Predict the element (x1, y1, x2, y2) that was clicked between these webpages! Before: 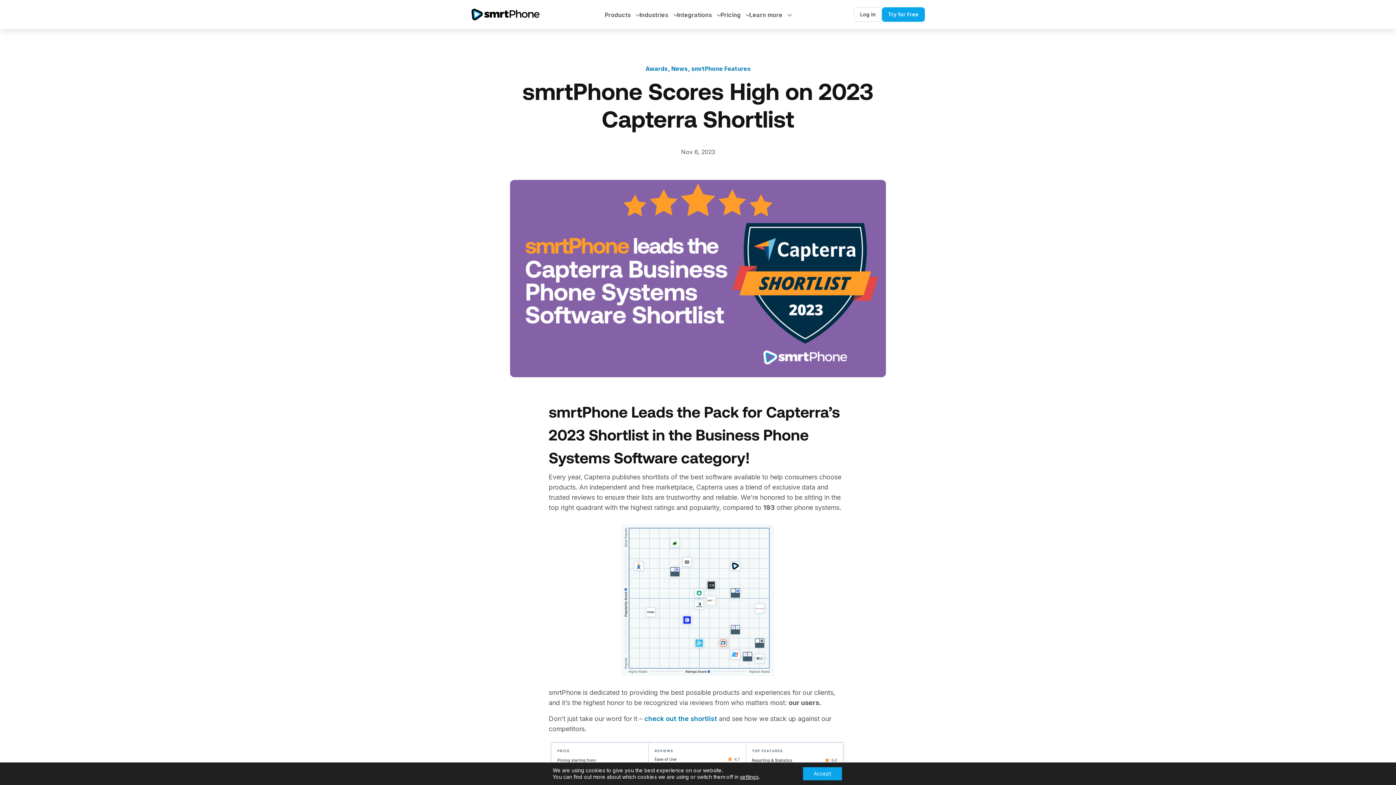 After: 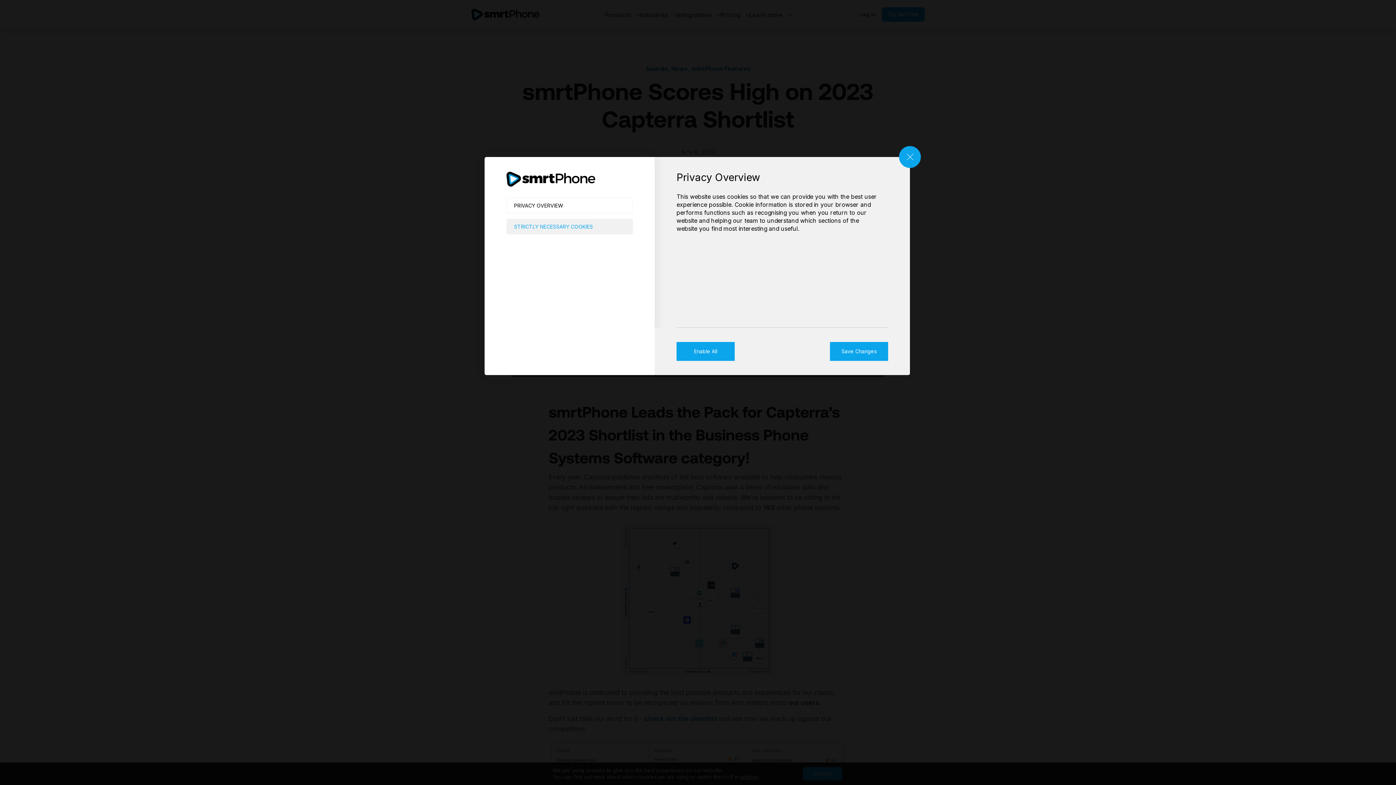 Action: bbox: (740, 774, 758, 780) label: settings